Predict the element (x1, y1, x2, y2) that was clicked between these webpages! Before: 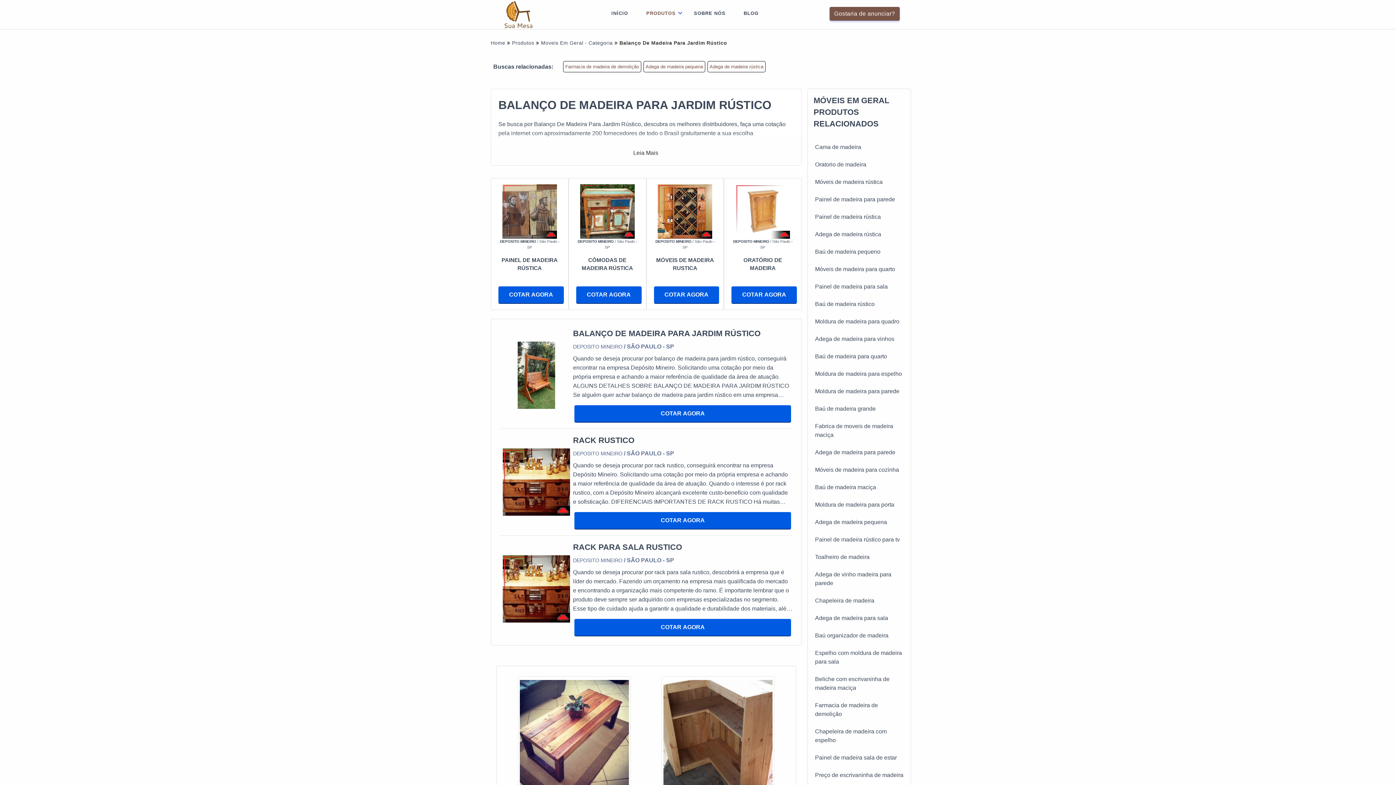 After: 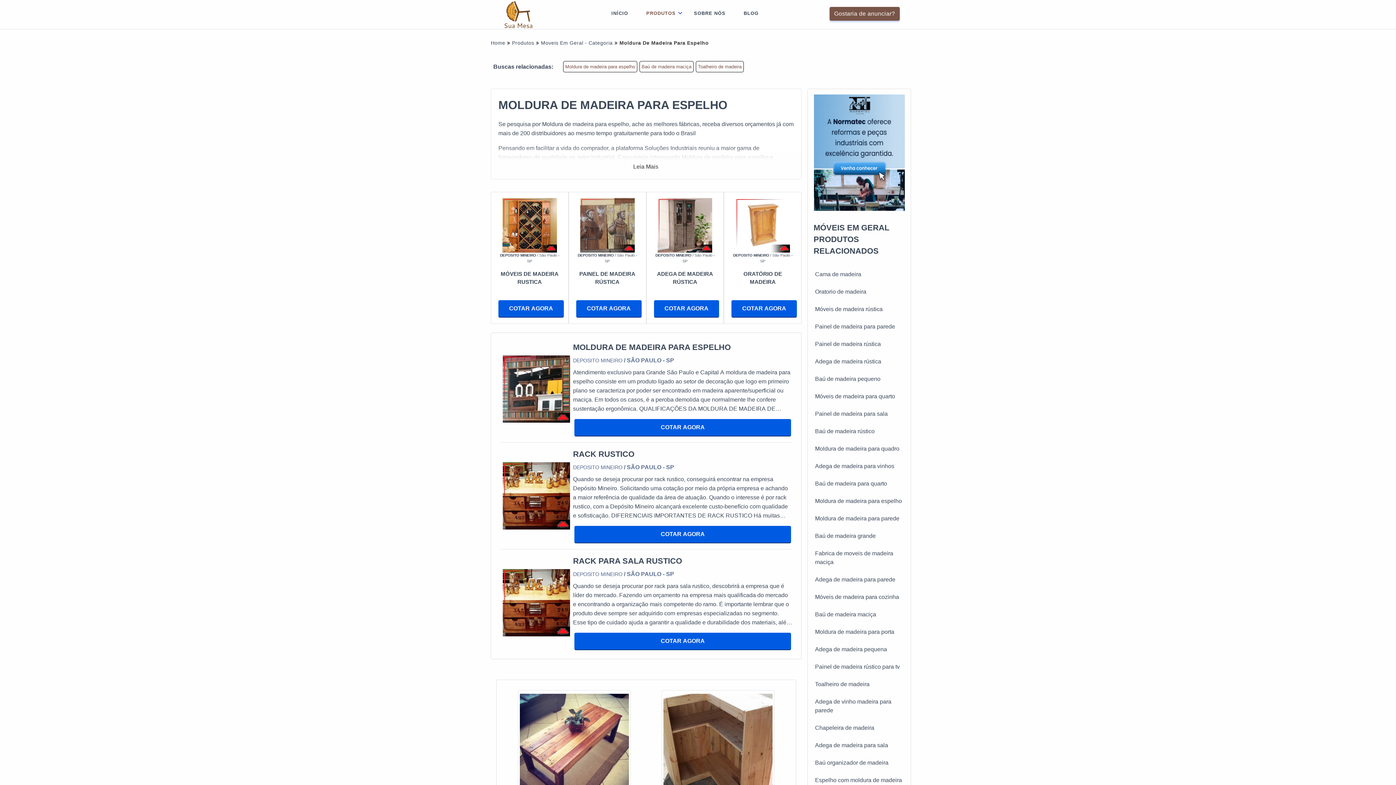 Action: label: Moldura de madeira para espelho bbox: (815, 370, 902, 377)